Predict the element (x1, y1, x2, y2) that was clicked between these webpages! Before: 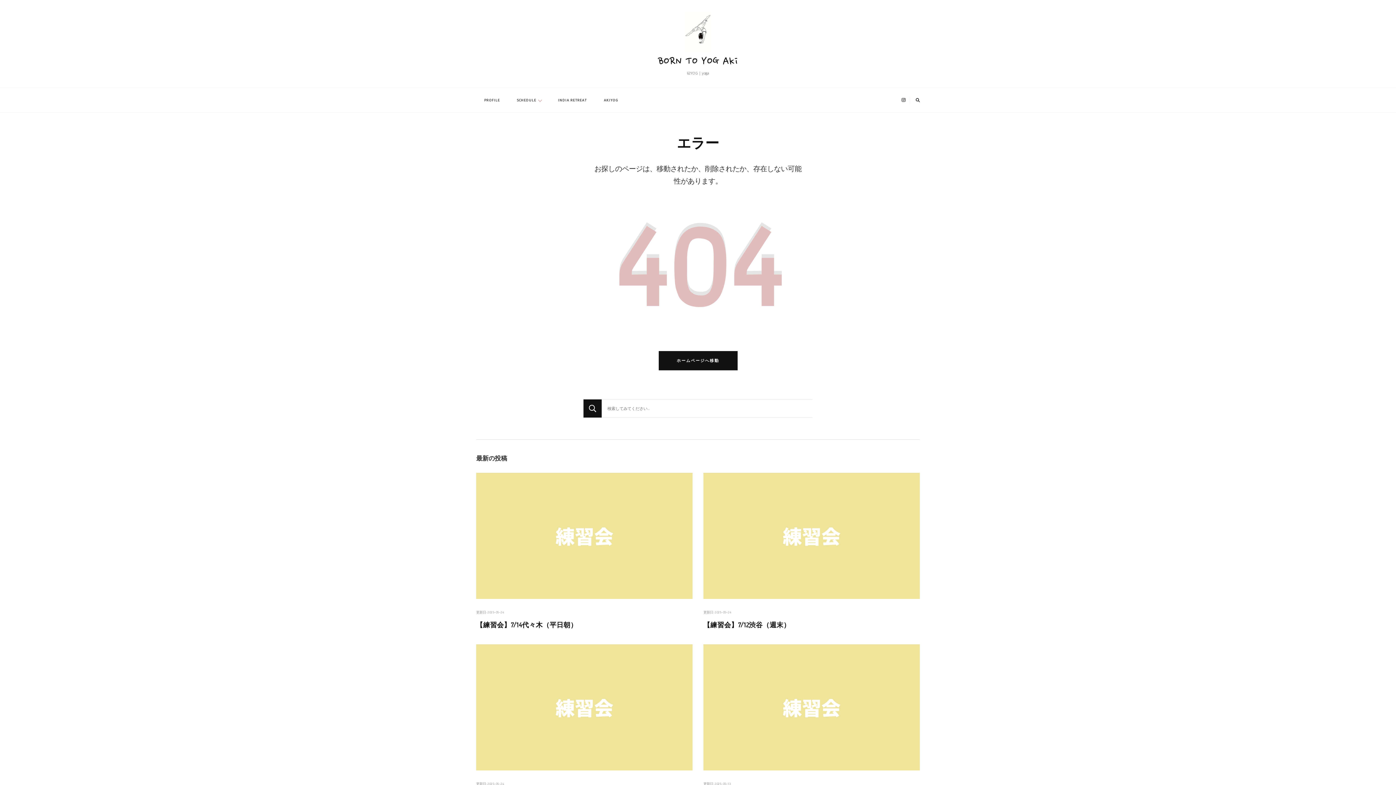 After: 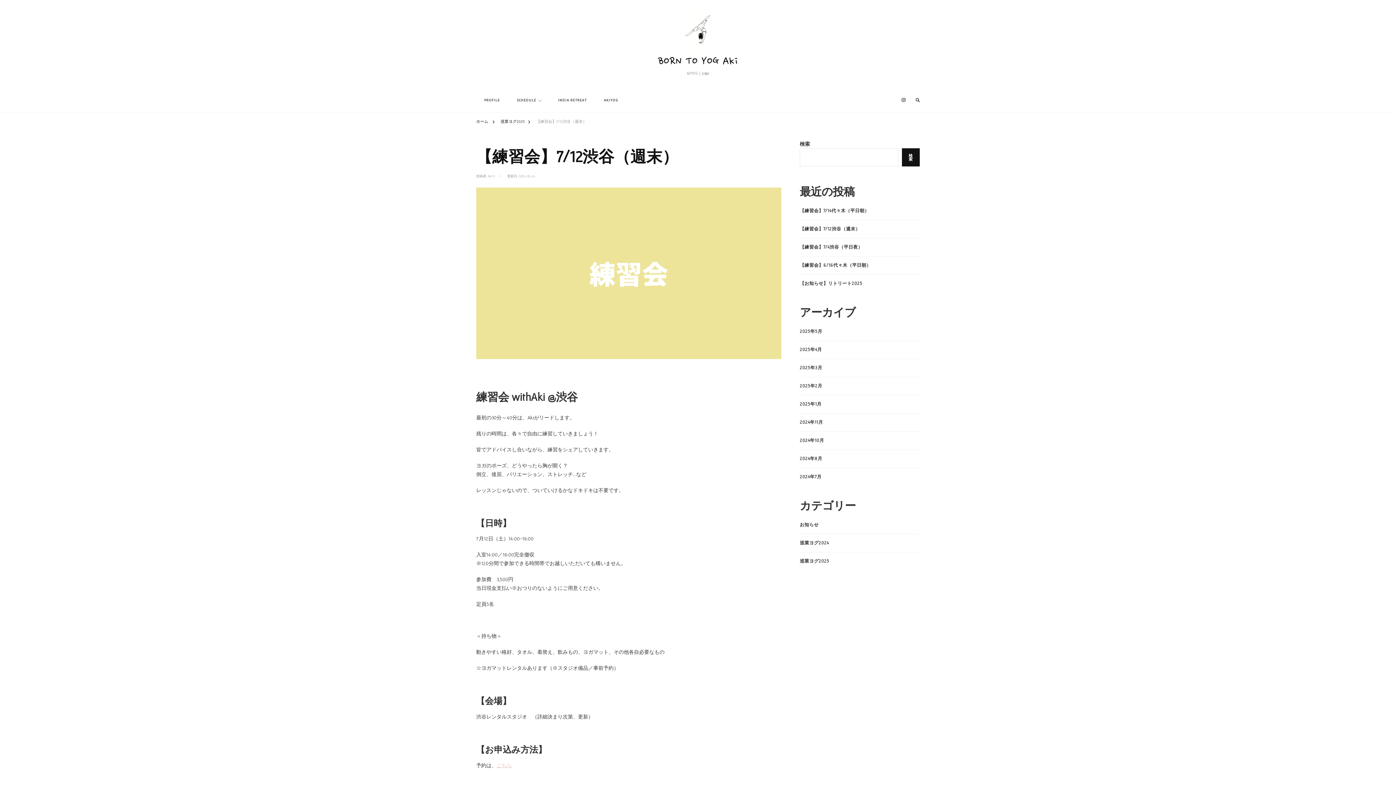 Action: label: 【練習会】7/12渋谷（週末） bbox: (703, 621, 790, 629)